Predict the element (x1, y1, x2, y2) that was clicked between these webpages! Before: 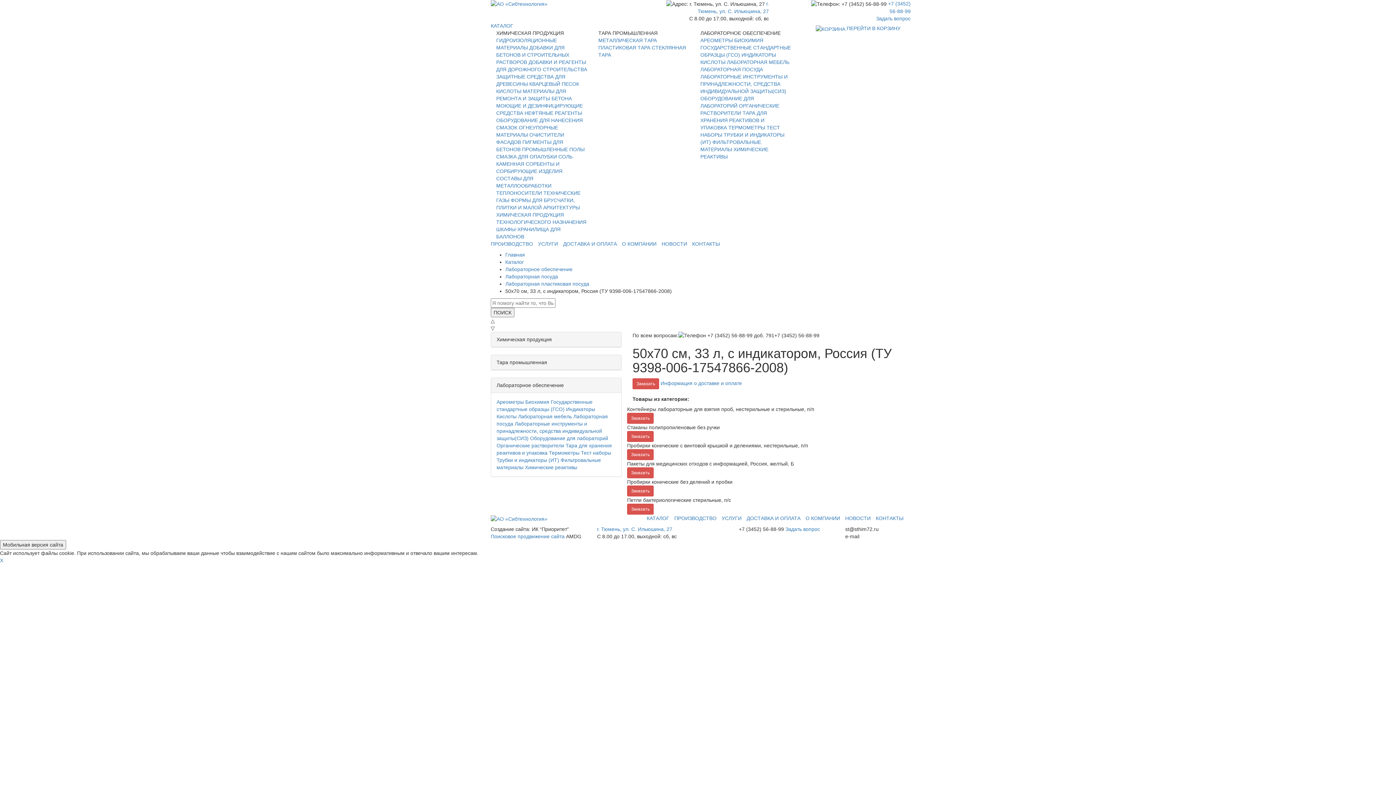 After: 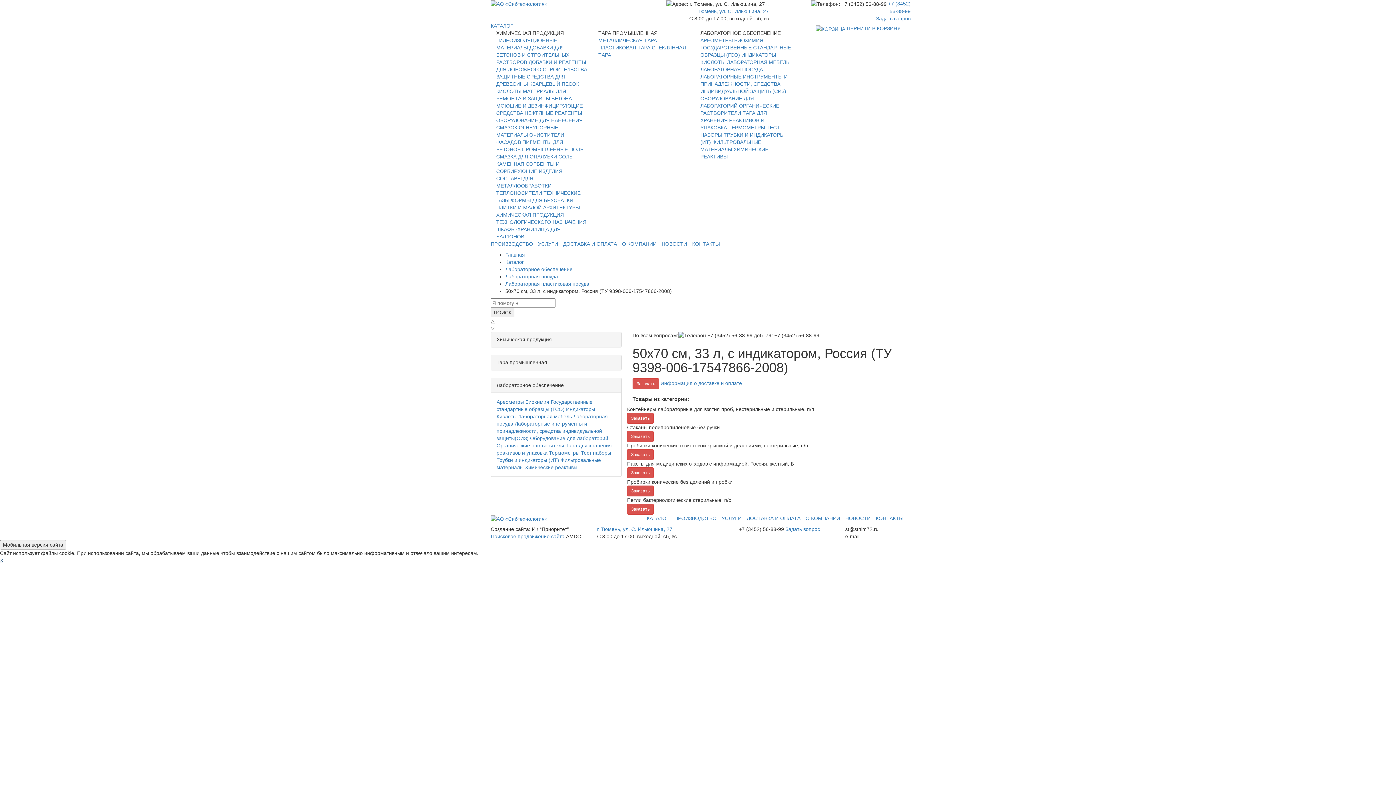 Action: bbox: (0, 557, 3, 563) label: X